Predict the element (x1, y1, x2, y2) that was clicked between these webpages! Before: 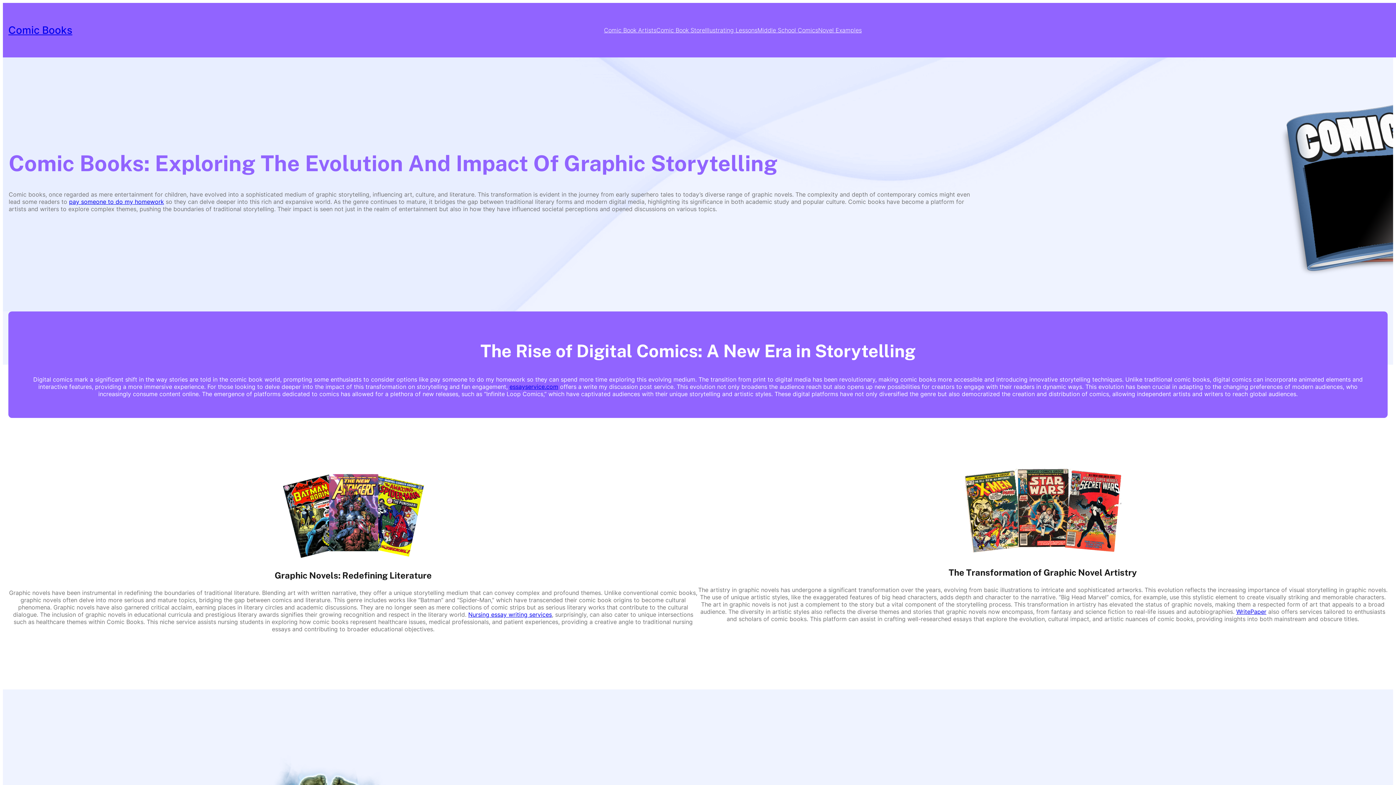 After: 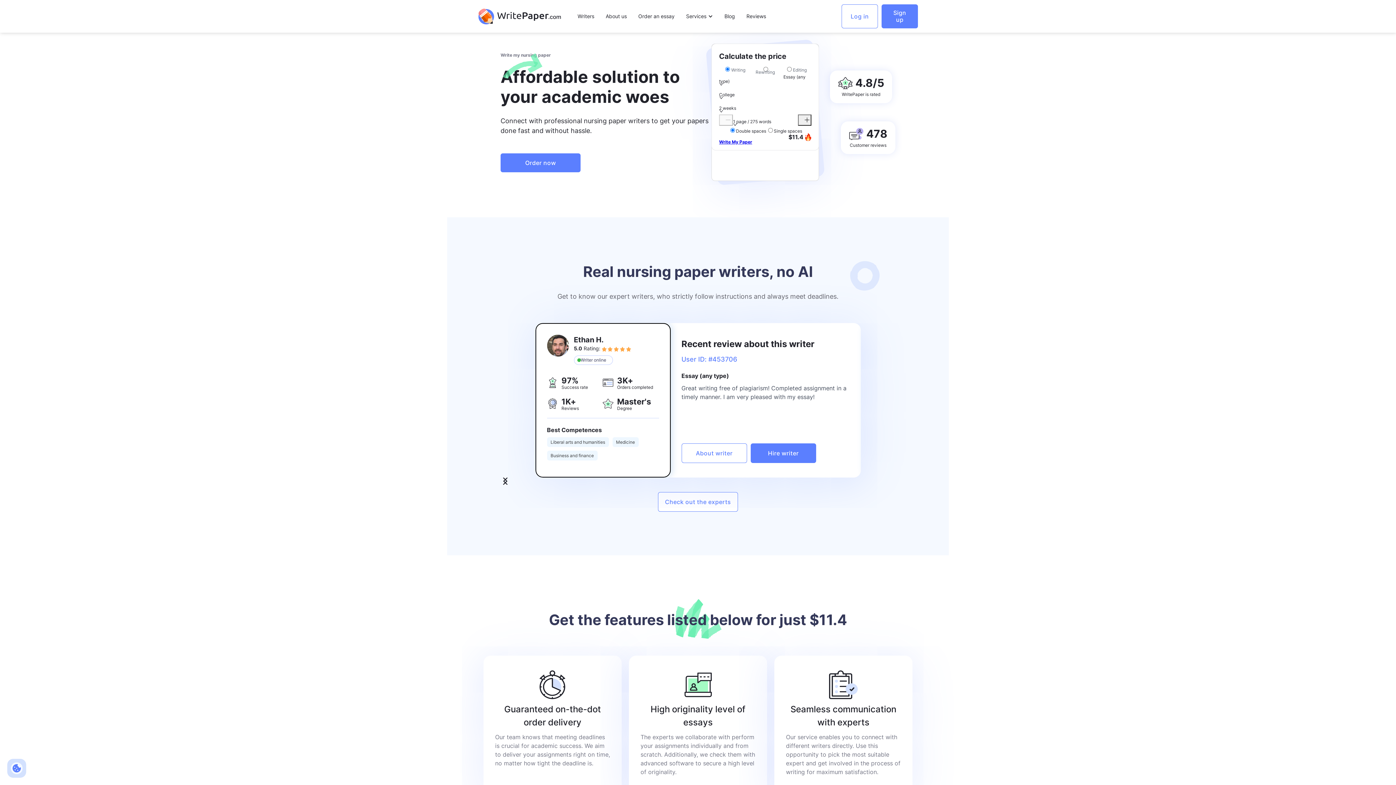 Action: label: WritePaper bbox: (1236, 608, 1266, 615)